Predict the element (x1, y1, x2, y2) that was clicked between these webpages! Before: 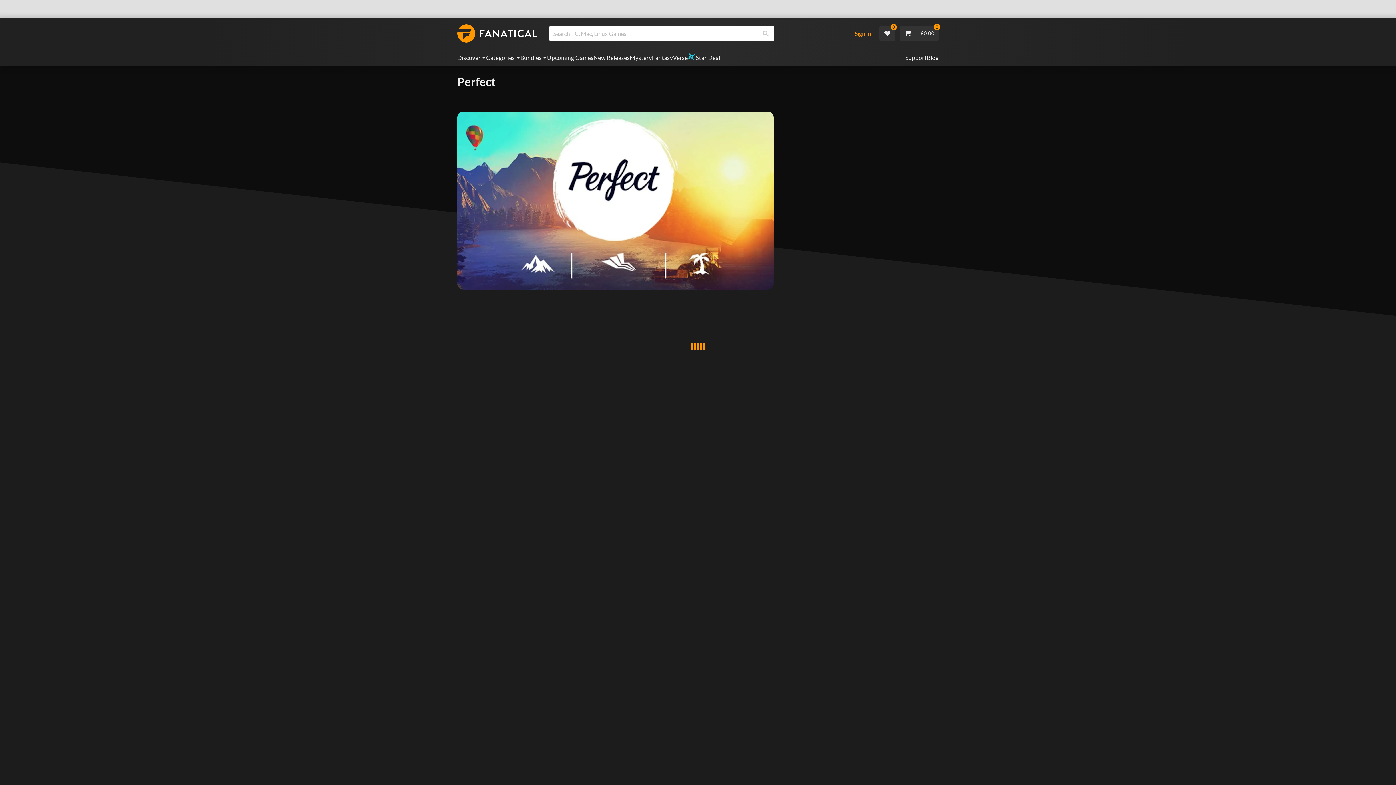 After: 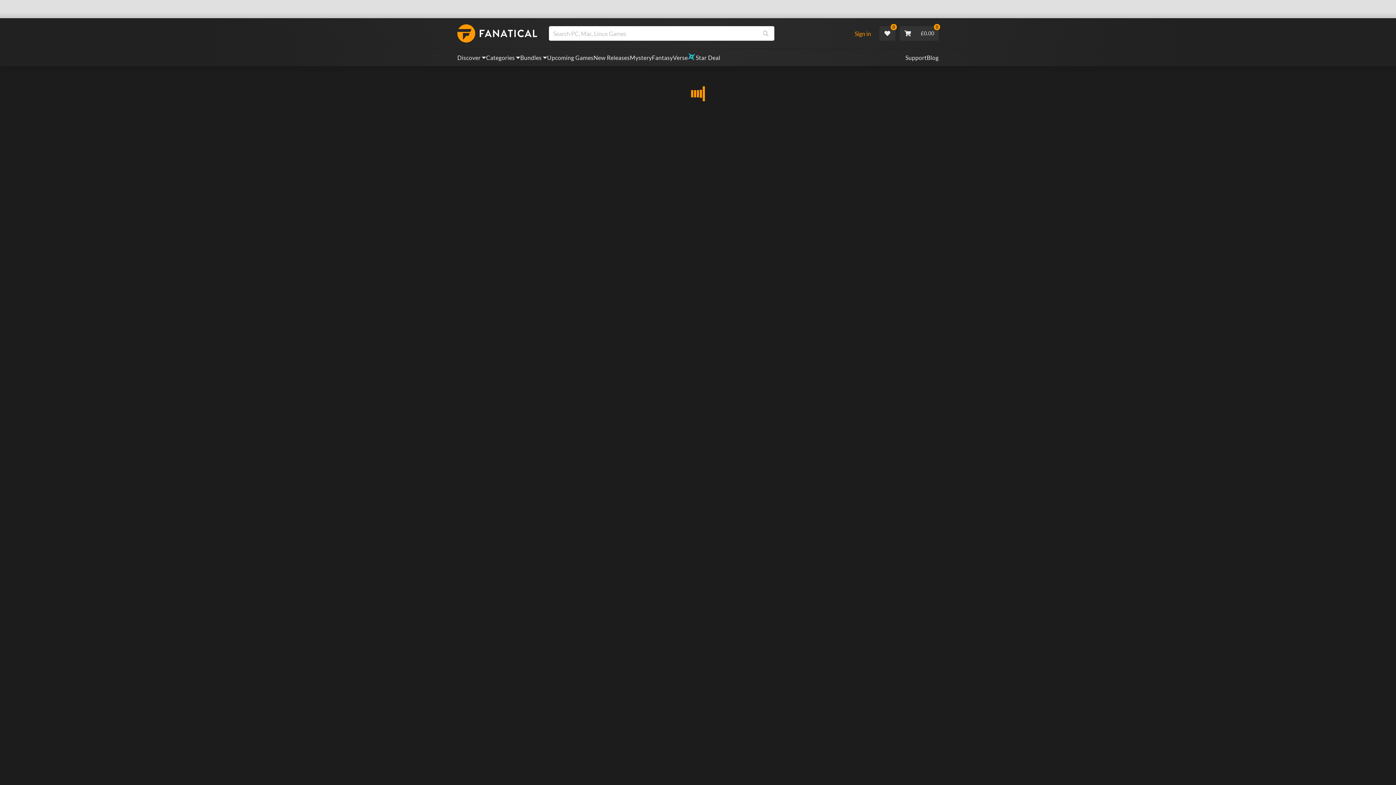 Action: label: Mystery bbox: (629, 53, 652, 62)